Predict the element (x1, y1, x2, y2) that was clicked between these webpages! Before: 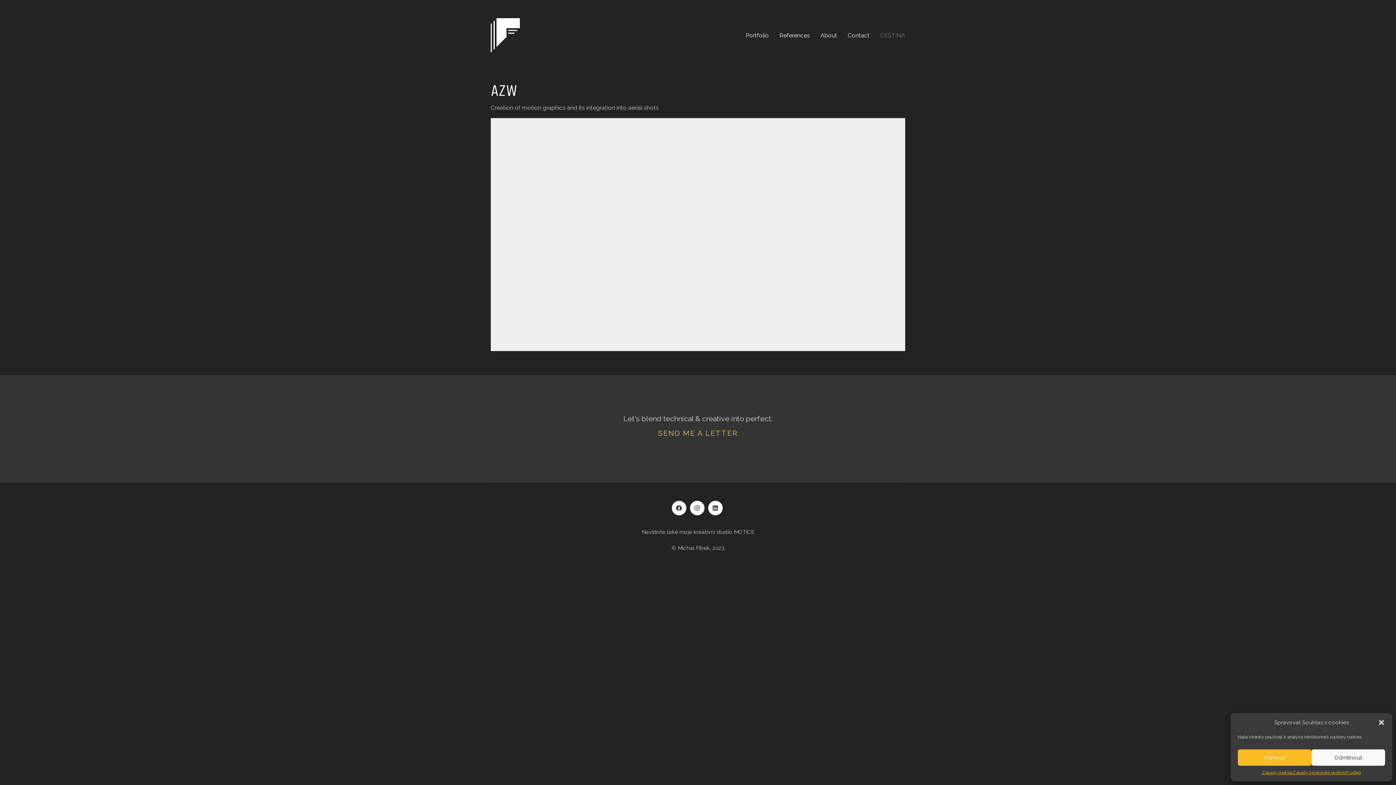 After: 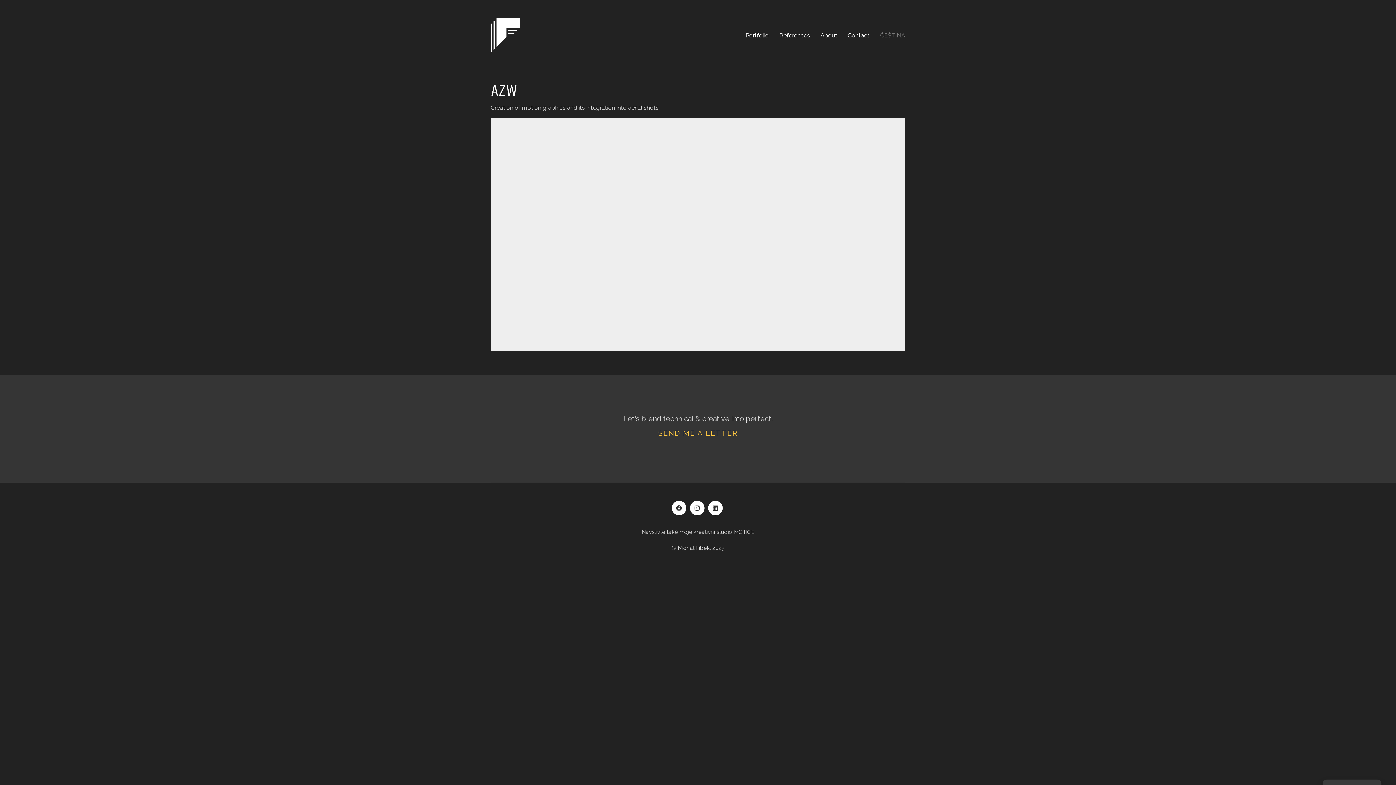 Action: bbox: (1238, 749, 1311, 766) label: Přijmout